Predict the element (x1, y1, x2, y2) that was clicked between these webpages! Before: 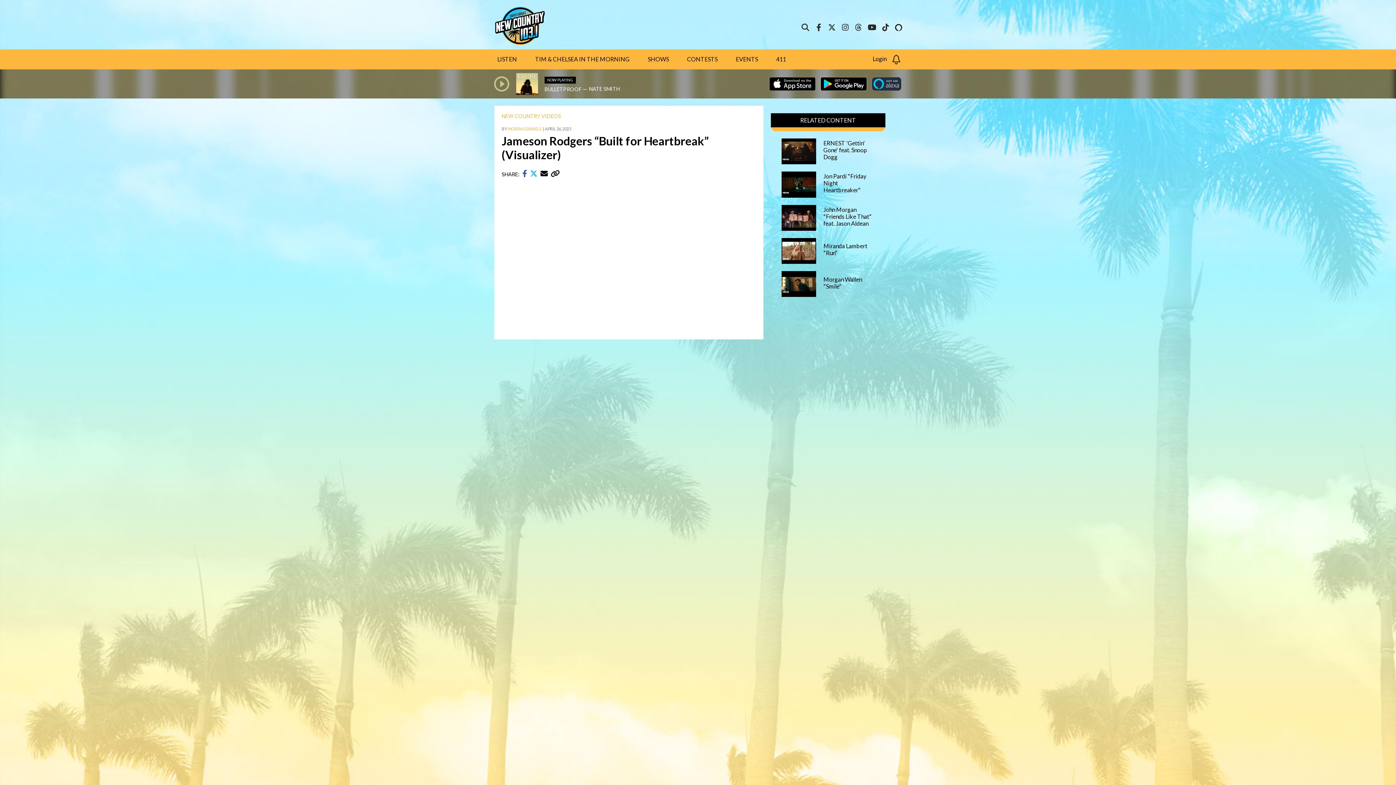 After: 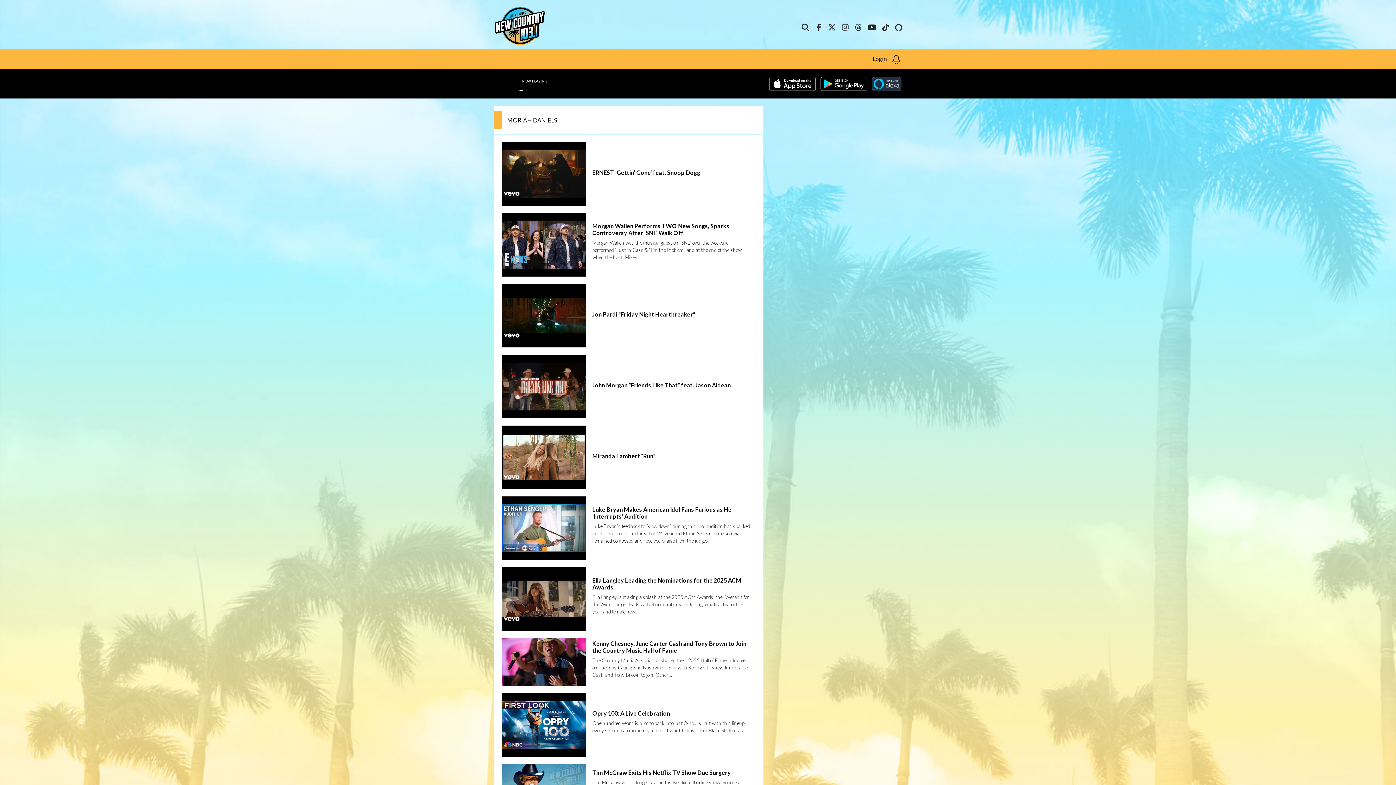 Action: label: MORIAH DANIELS bbox: (508, 126, 541, 131)